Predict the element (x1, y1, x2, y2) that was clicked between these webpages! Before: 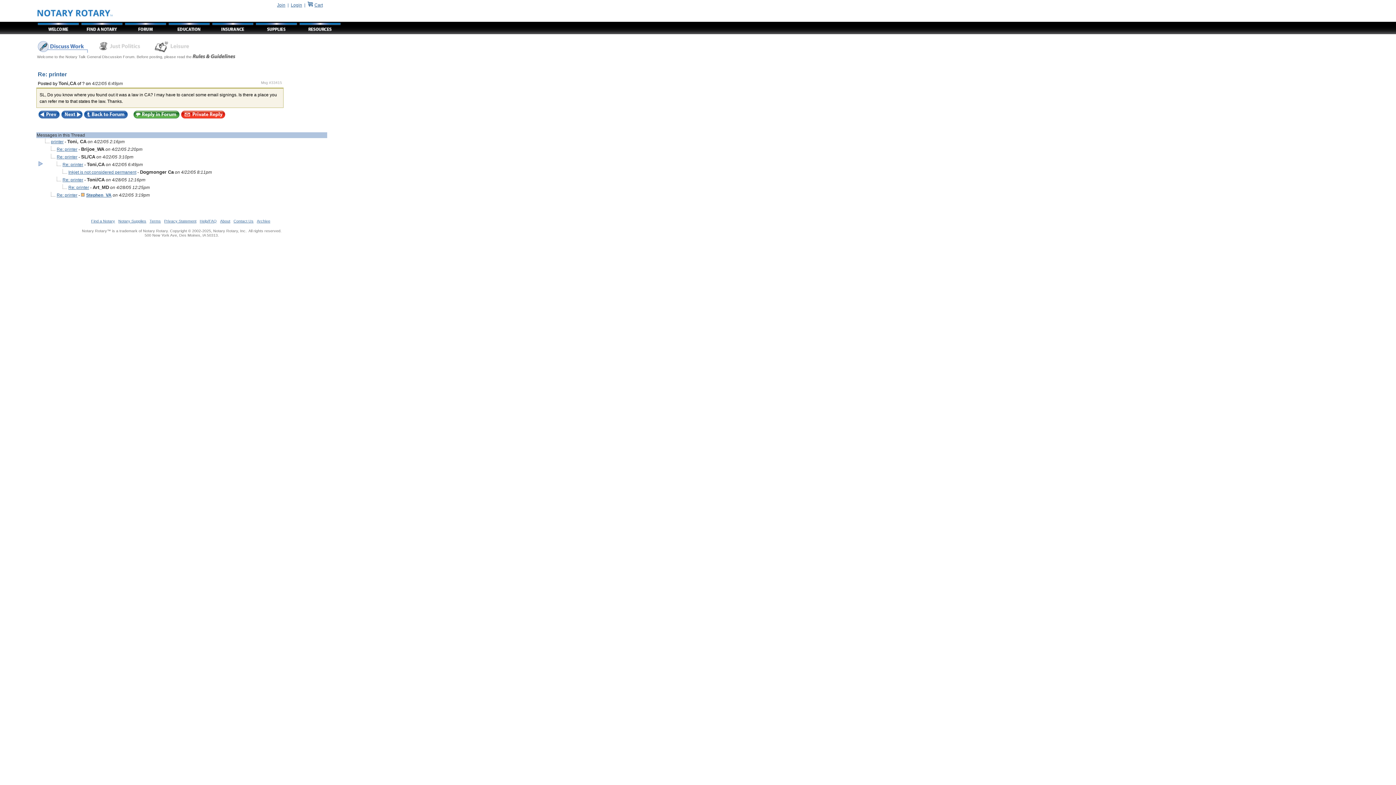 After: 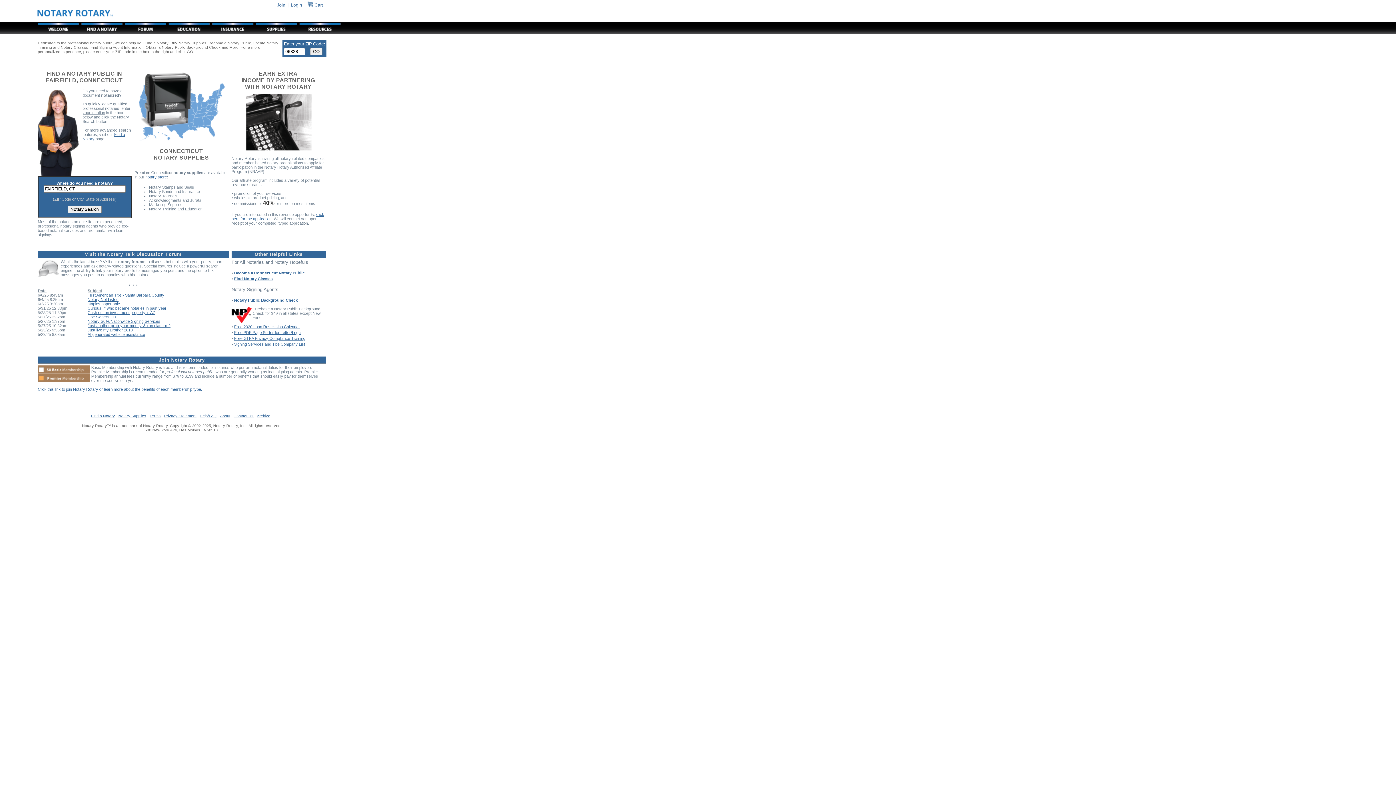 Action: bbox: (36, 14, 112, 20)